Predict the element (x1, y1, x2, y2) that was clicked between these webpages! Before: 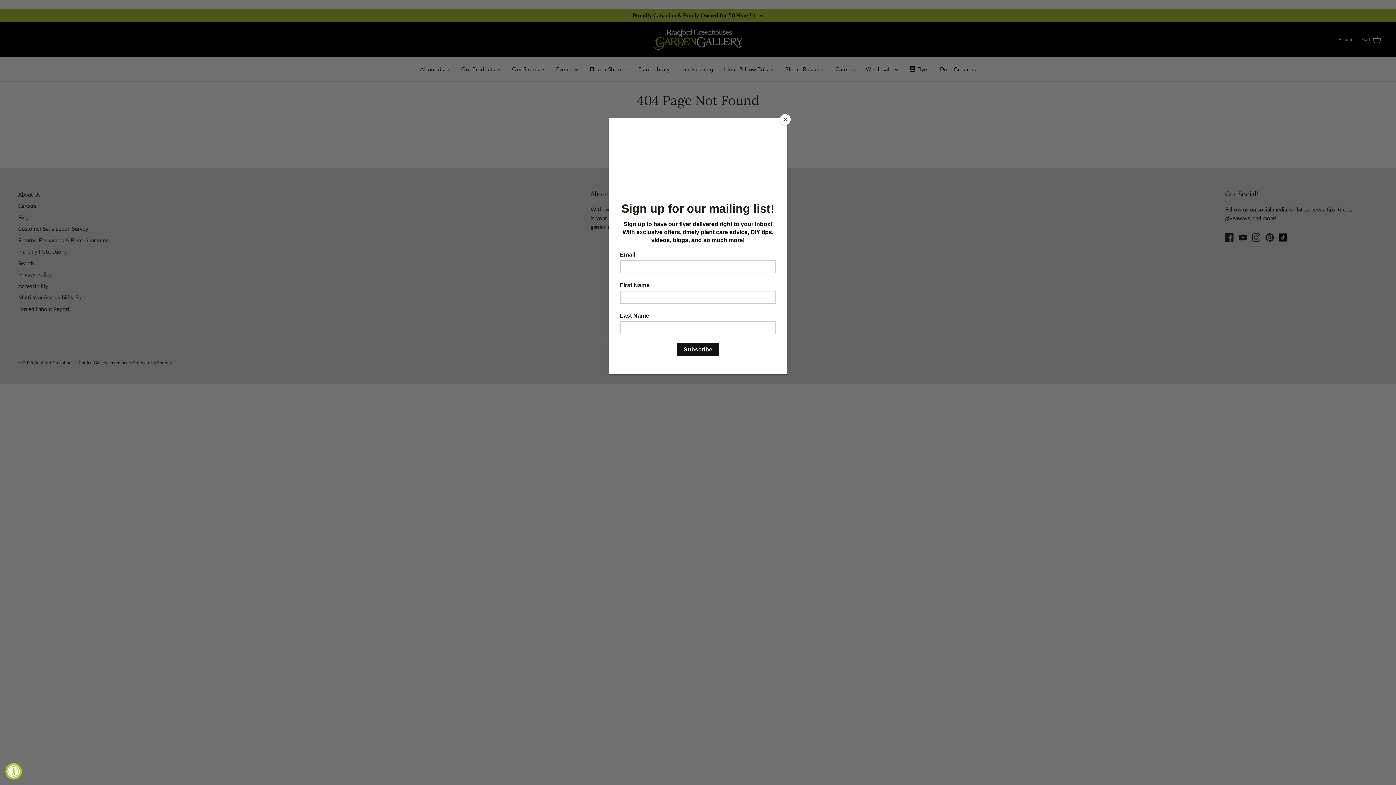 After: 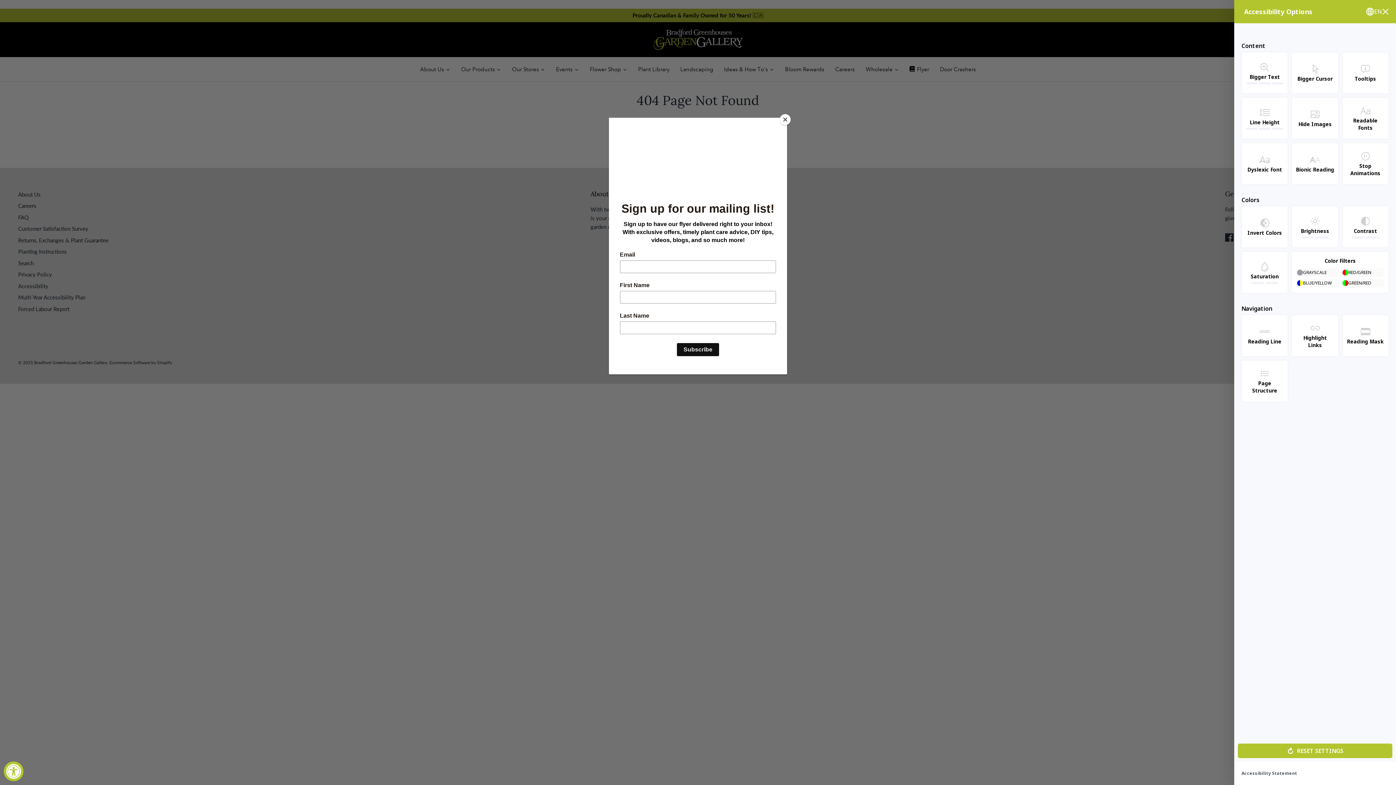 Action: bbox: (5, 763, 21, 780) label: Accessibility Widget, click to open